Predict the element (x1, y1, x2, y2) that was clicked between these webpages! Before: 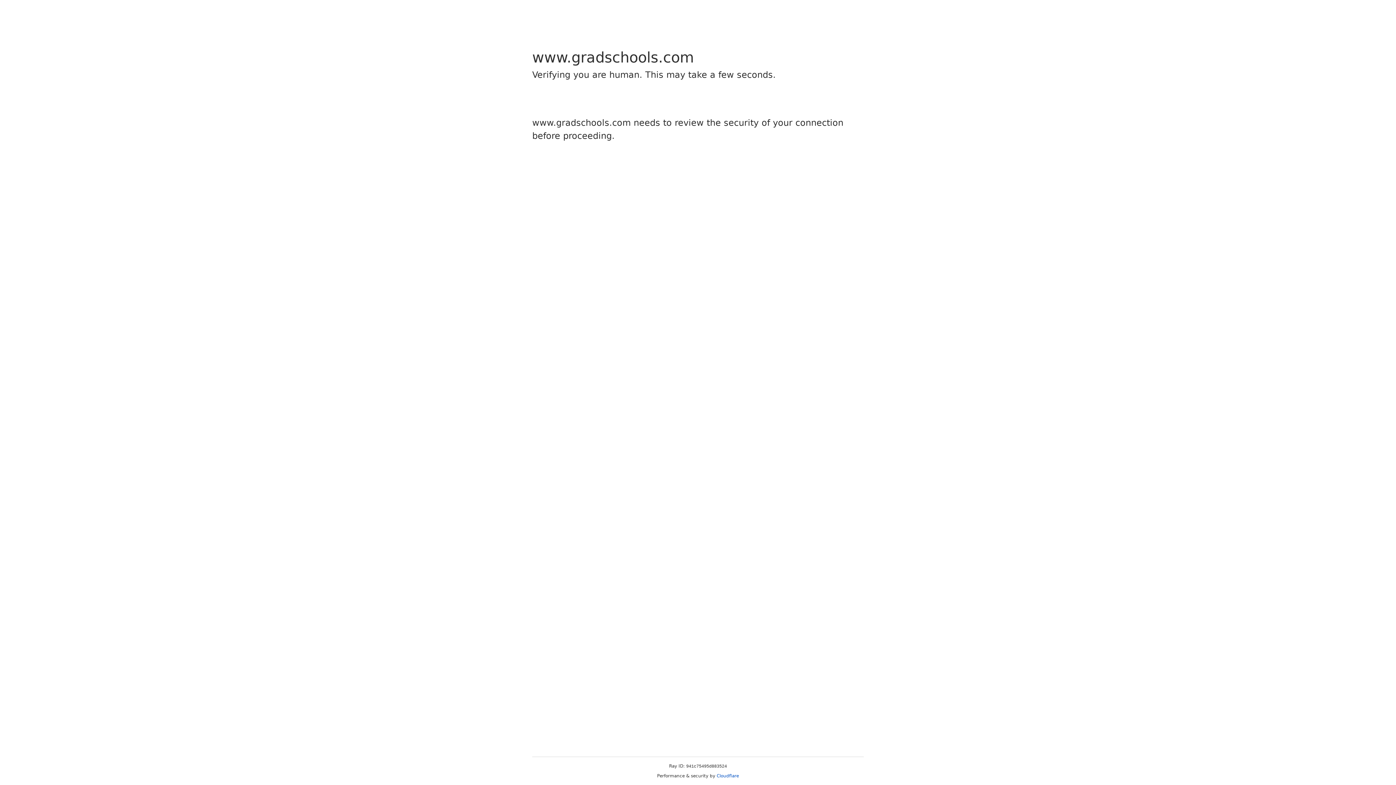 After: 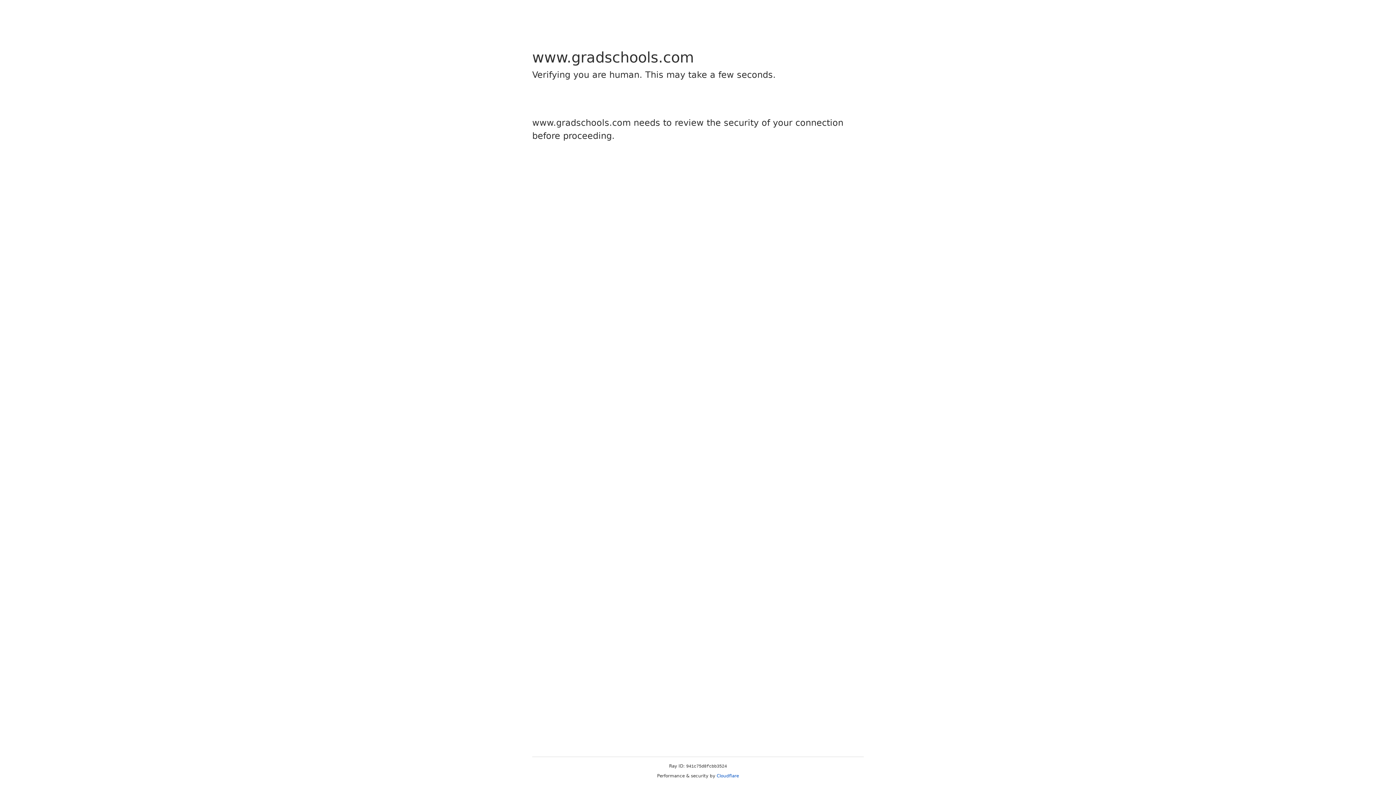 Action: label: Cloudflare bbox: (716, 773, 739, 778)